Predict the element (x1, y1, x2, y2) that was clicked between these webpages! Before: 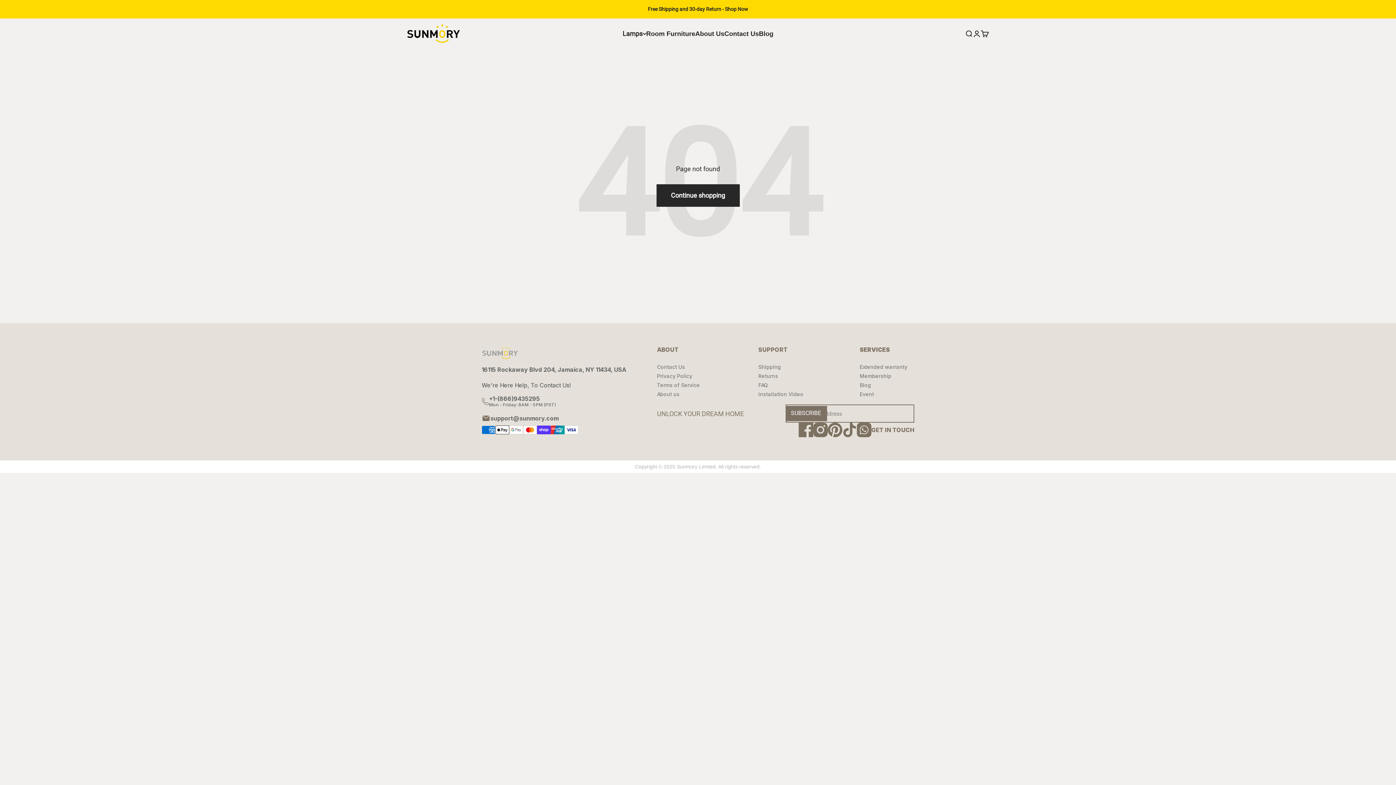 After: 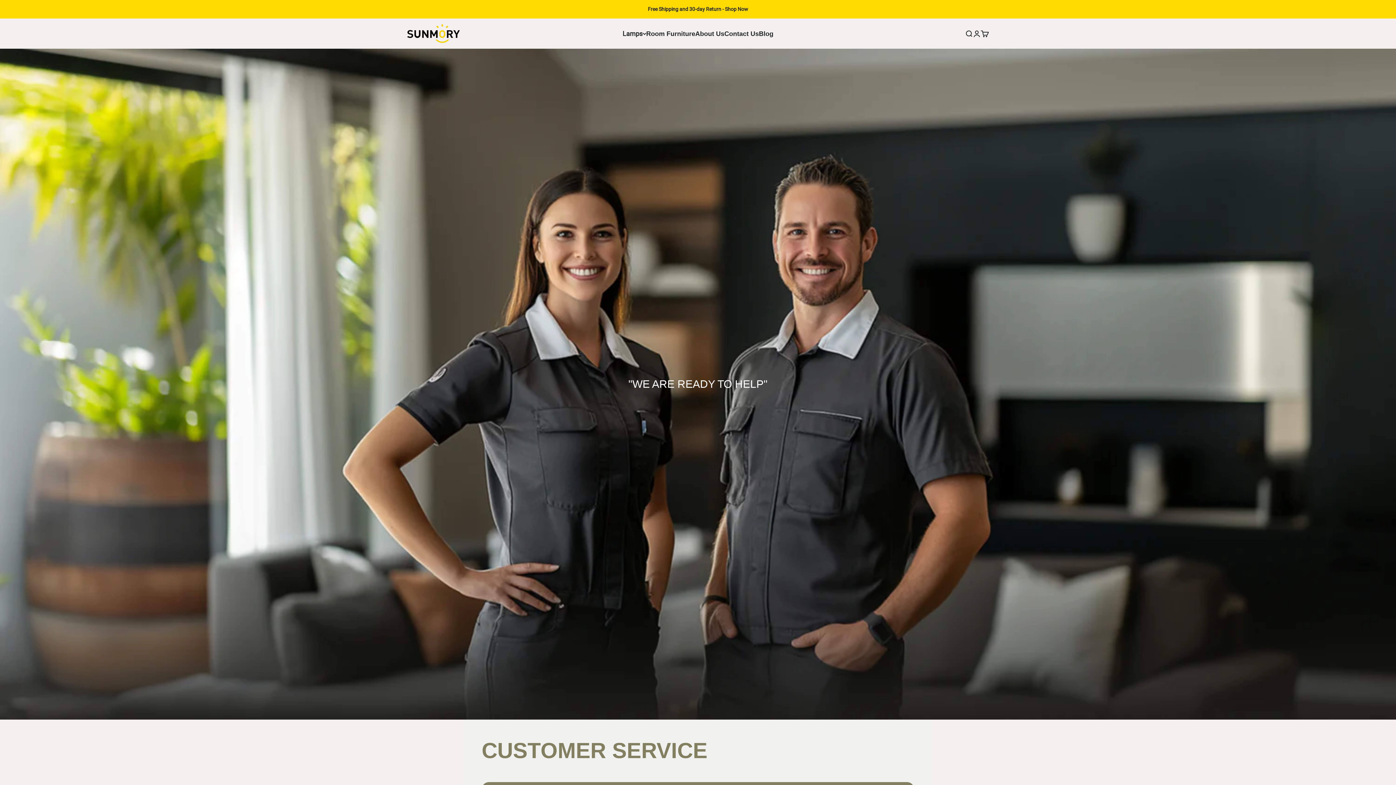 Action: bbox: (724, 30, 759, 37) label: Contact Us